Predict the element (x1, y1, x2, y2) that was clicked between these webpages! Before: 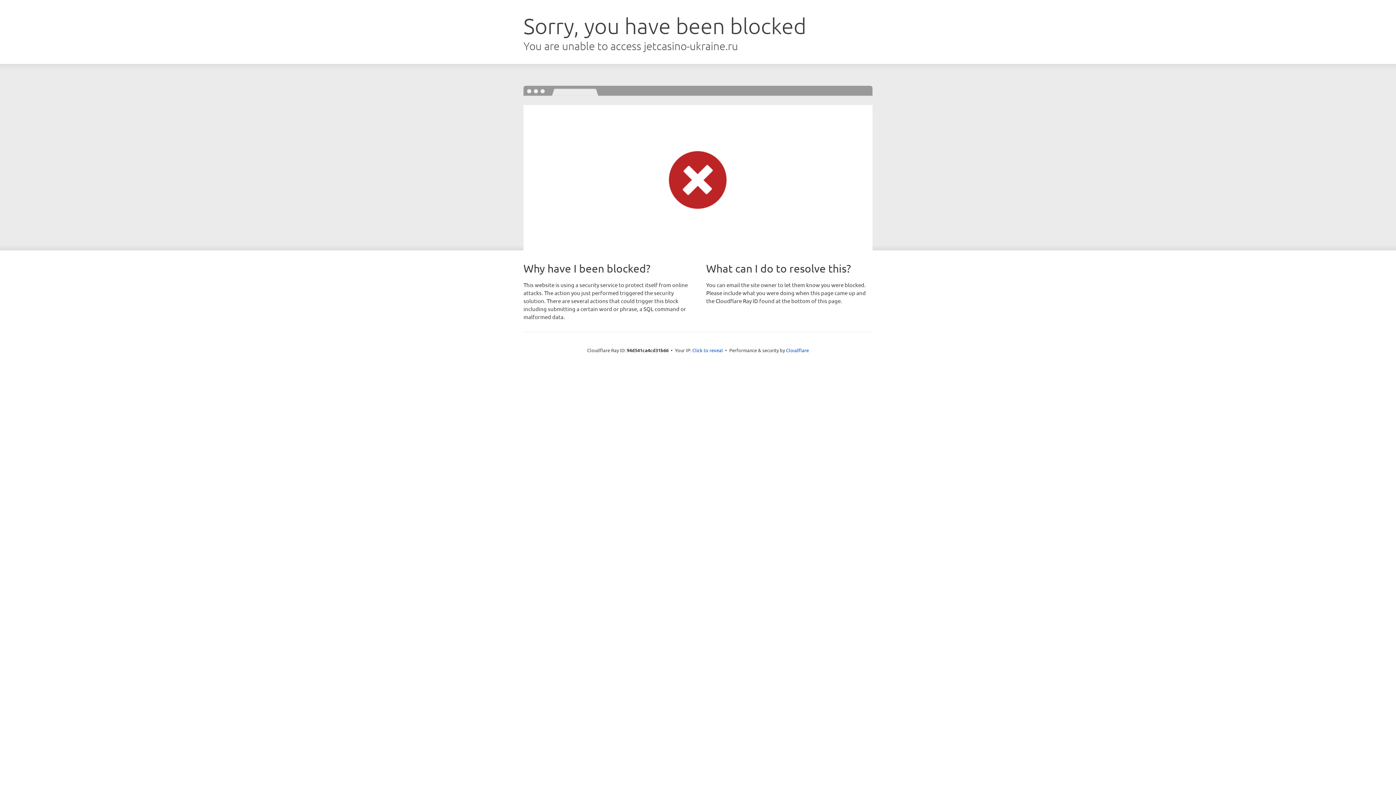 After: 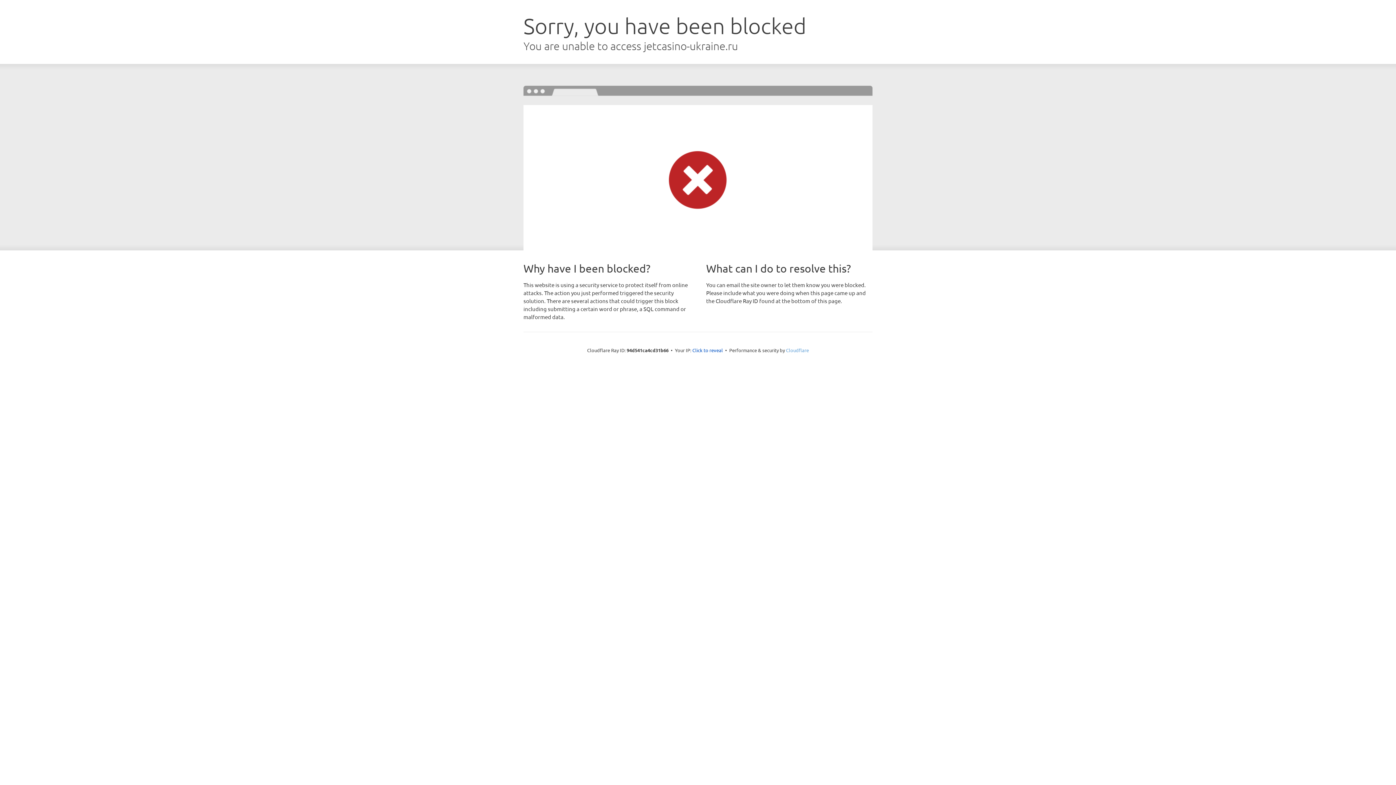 Action: label: Cloudflare bbox: (786, 347, 809, 353)